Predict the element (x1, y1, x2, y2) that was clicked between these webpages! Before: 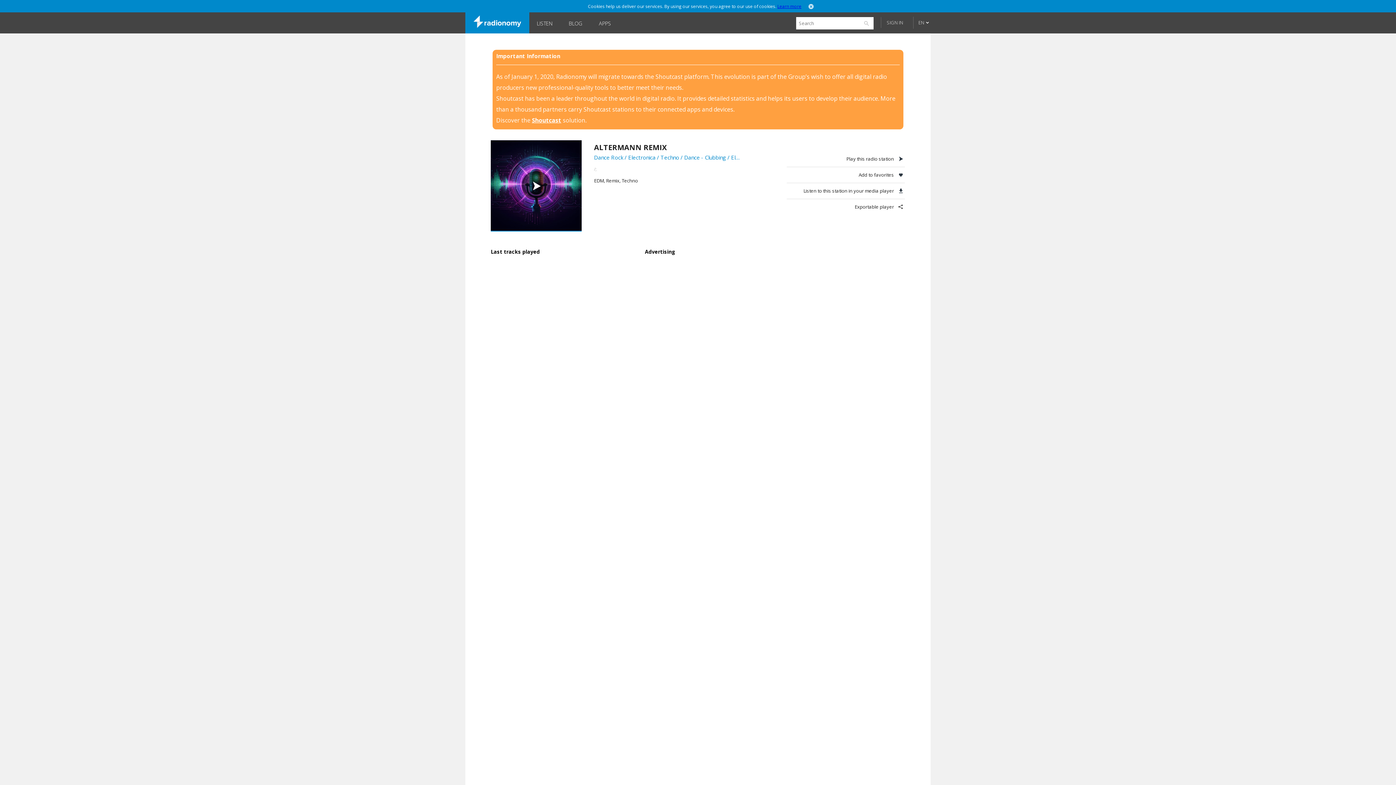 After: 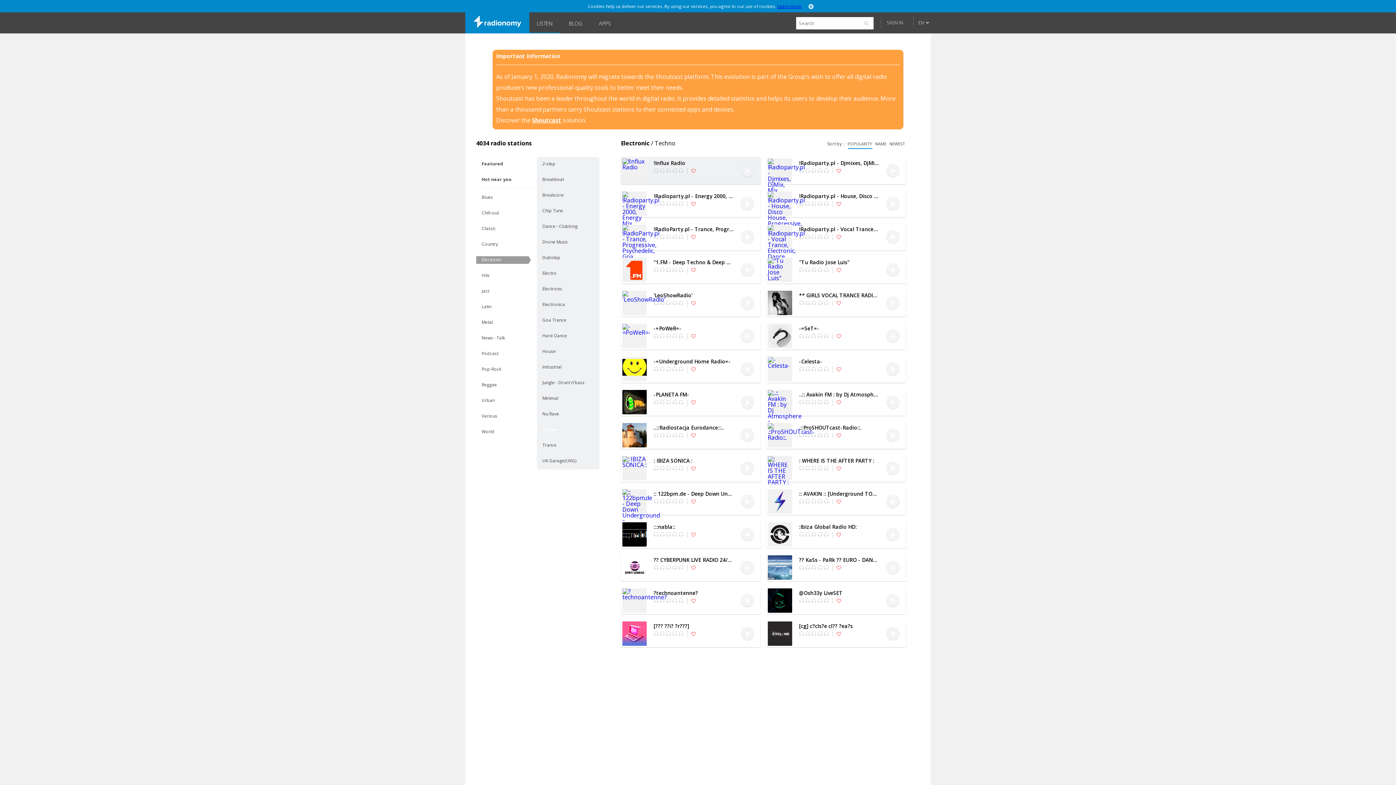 Action: bbox: (660, 153, 679, 161) label: Techno